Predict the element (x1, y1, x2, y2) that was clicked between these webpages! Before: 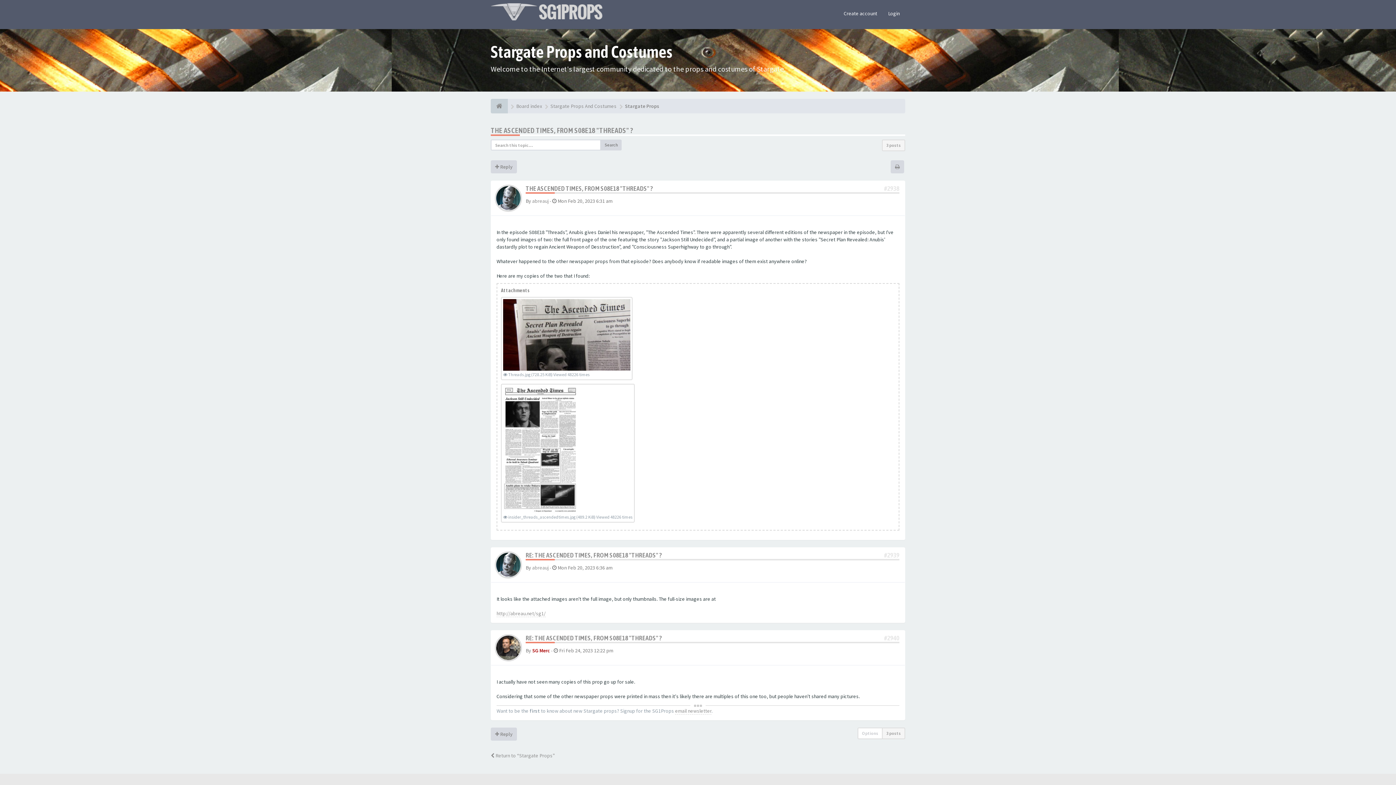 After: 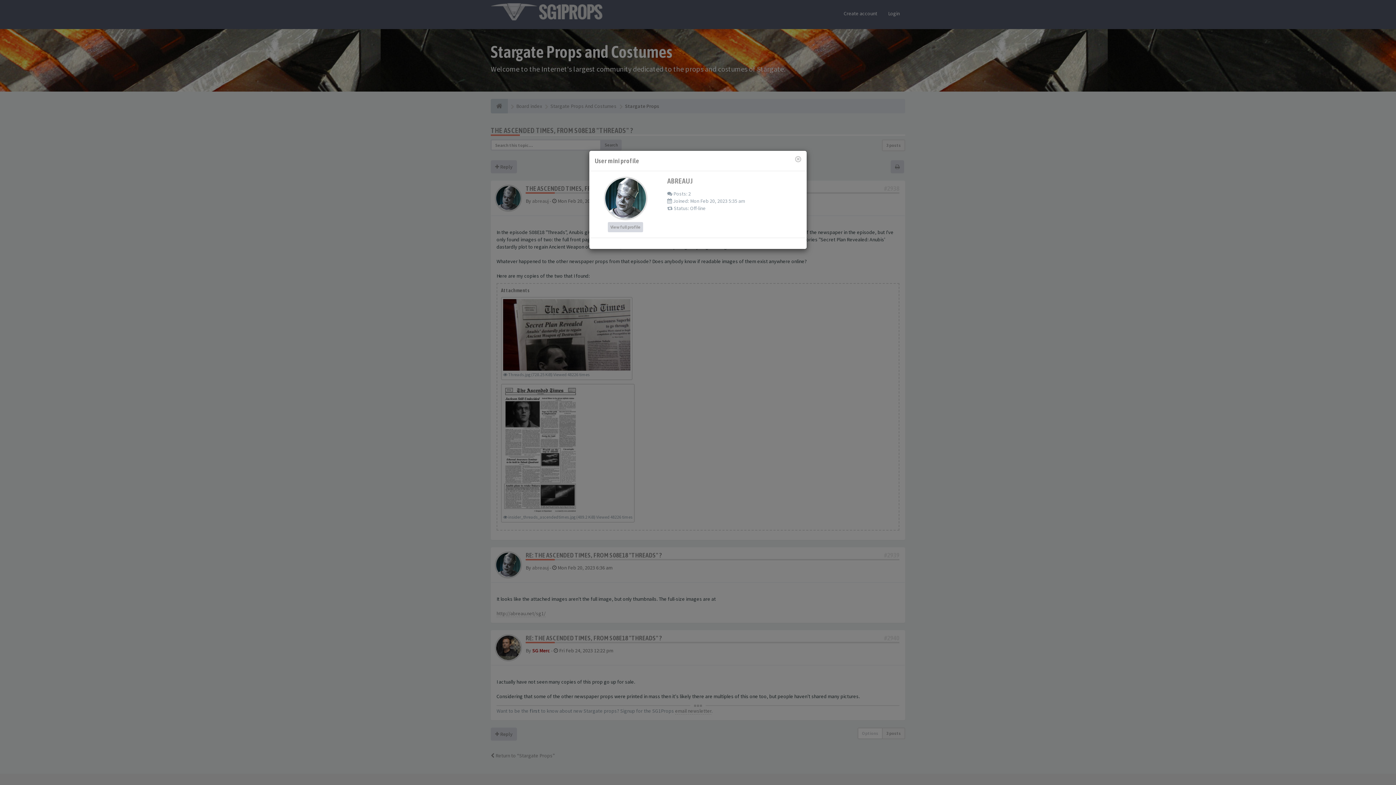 Action: bbox: (494, 194, 522, 201)